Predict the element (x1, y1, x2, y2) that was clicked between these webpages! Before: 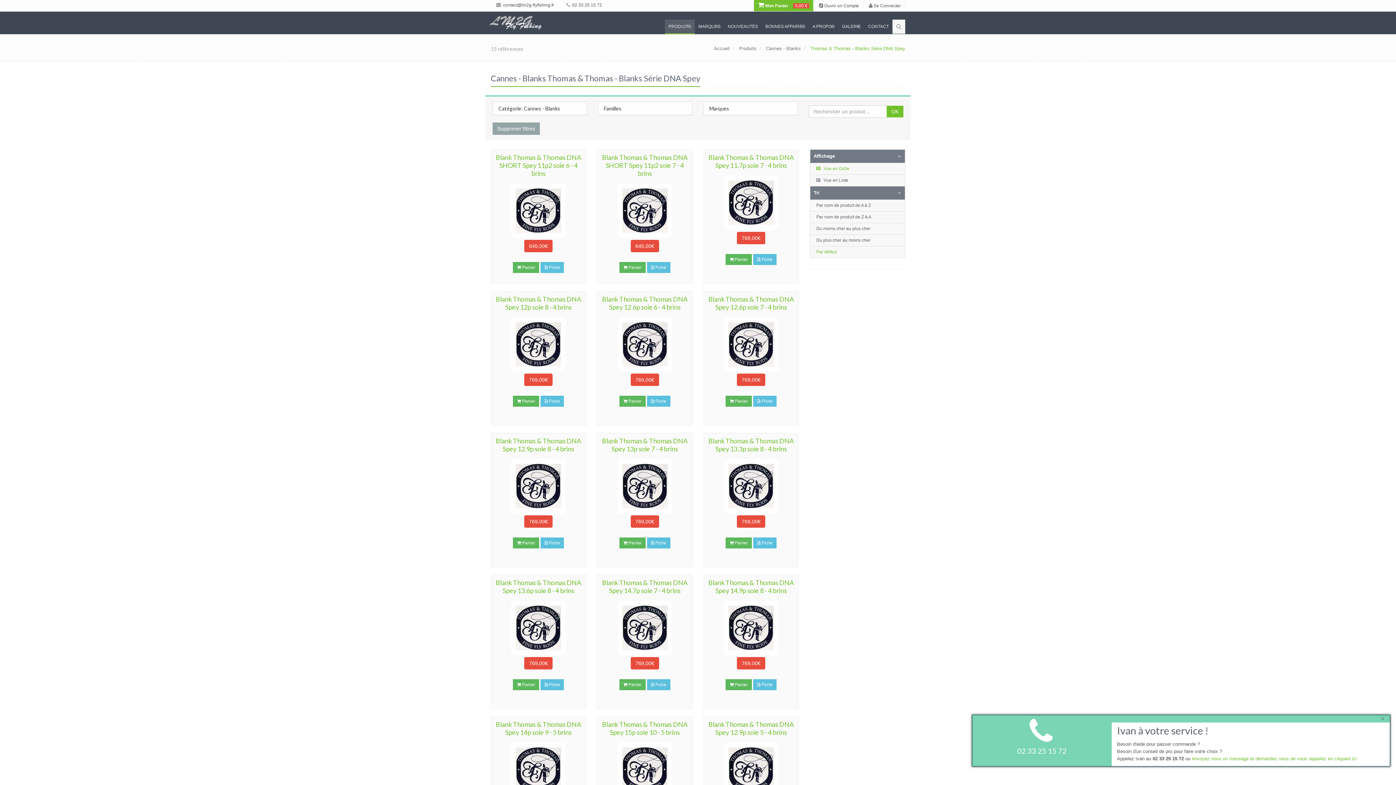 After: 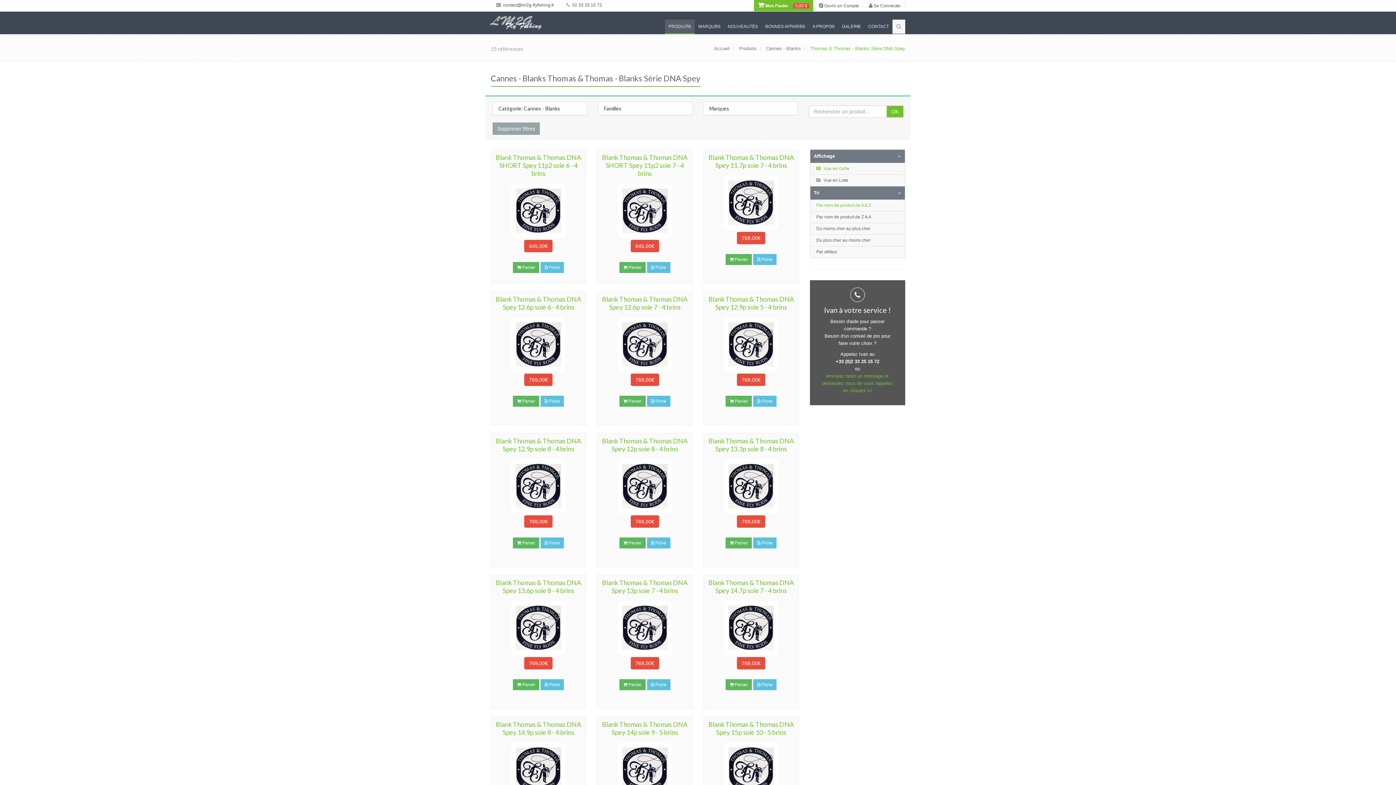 Action: label: Par nom de produit de A à Z bbox: (810, 199, 905, 211)